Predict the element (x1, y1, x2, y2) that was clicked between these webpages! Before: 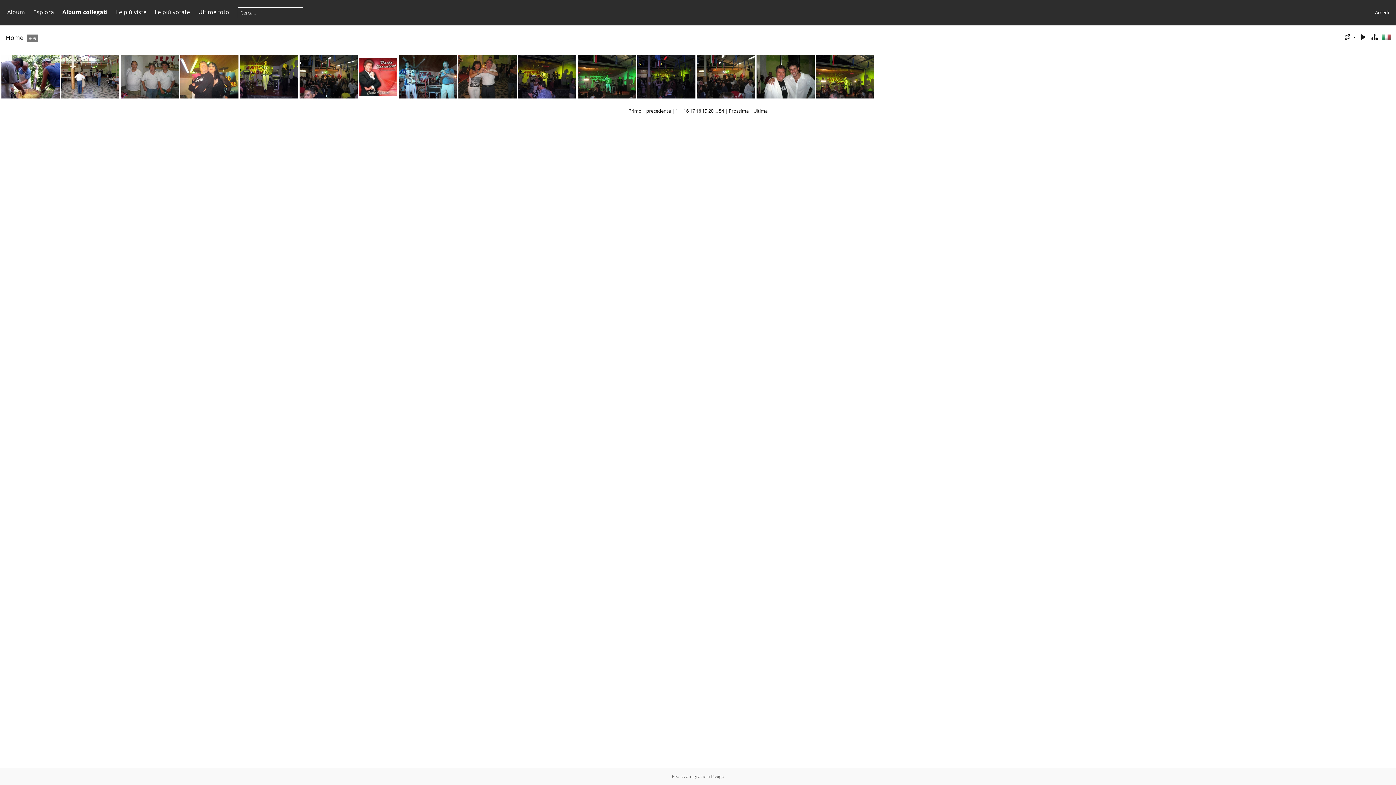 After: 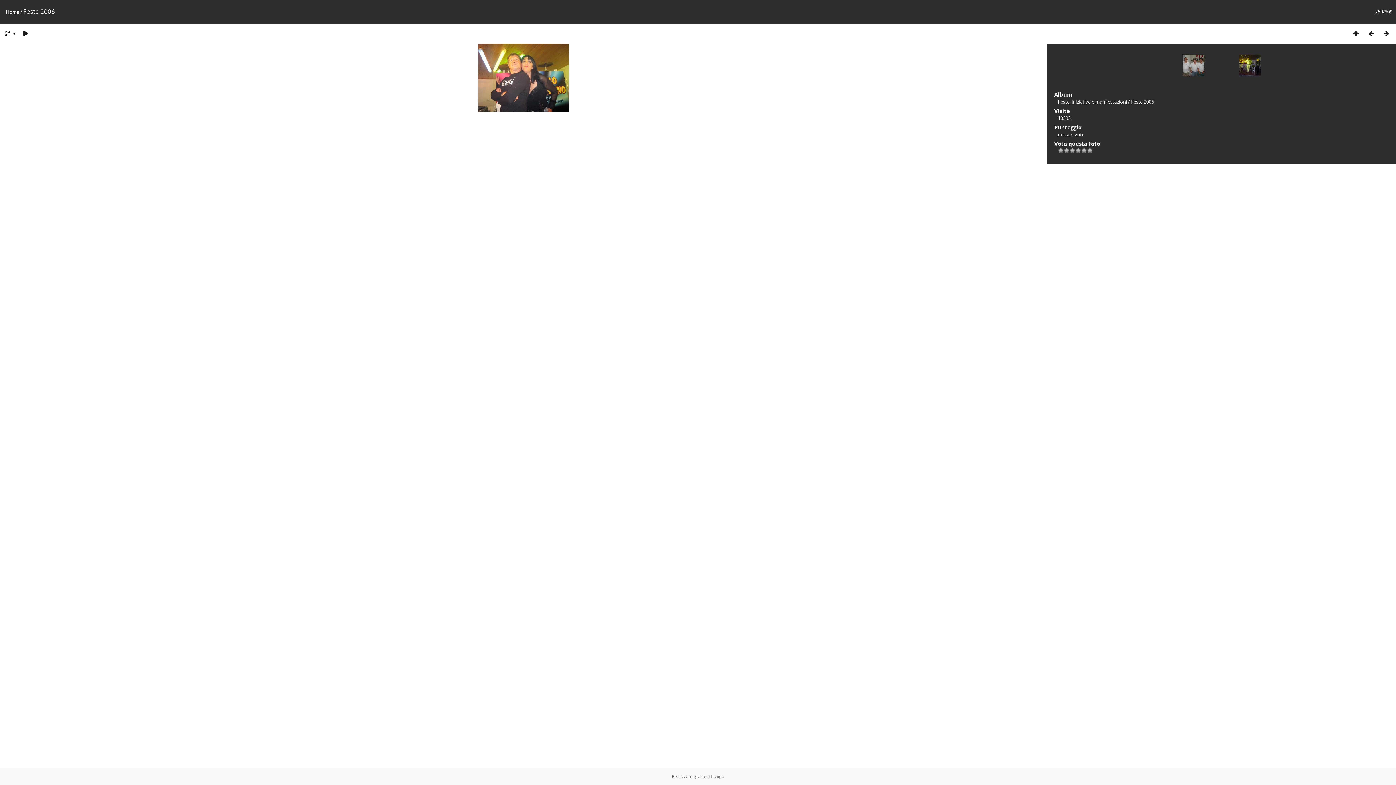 Action: bbox: (180, 54, 238, 98)